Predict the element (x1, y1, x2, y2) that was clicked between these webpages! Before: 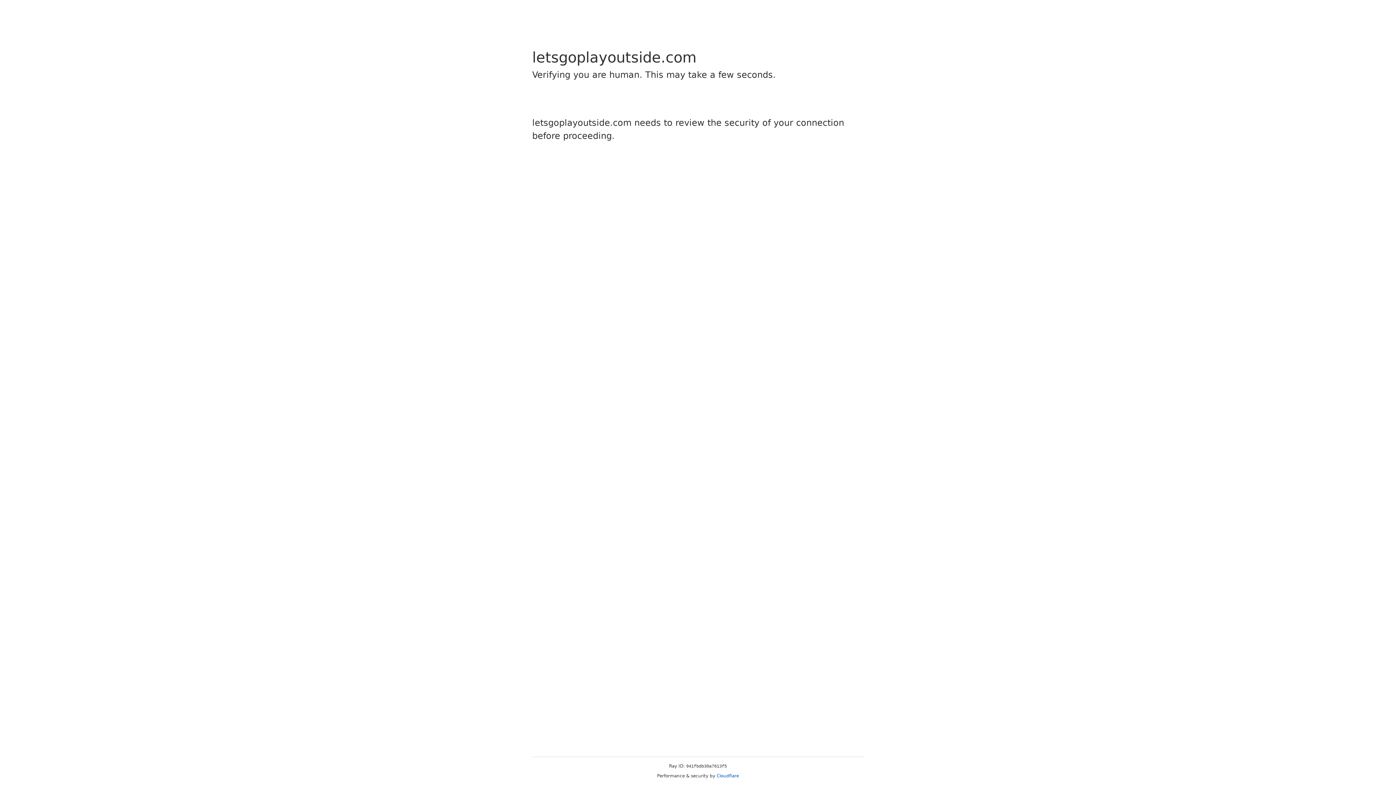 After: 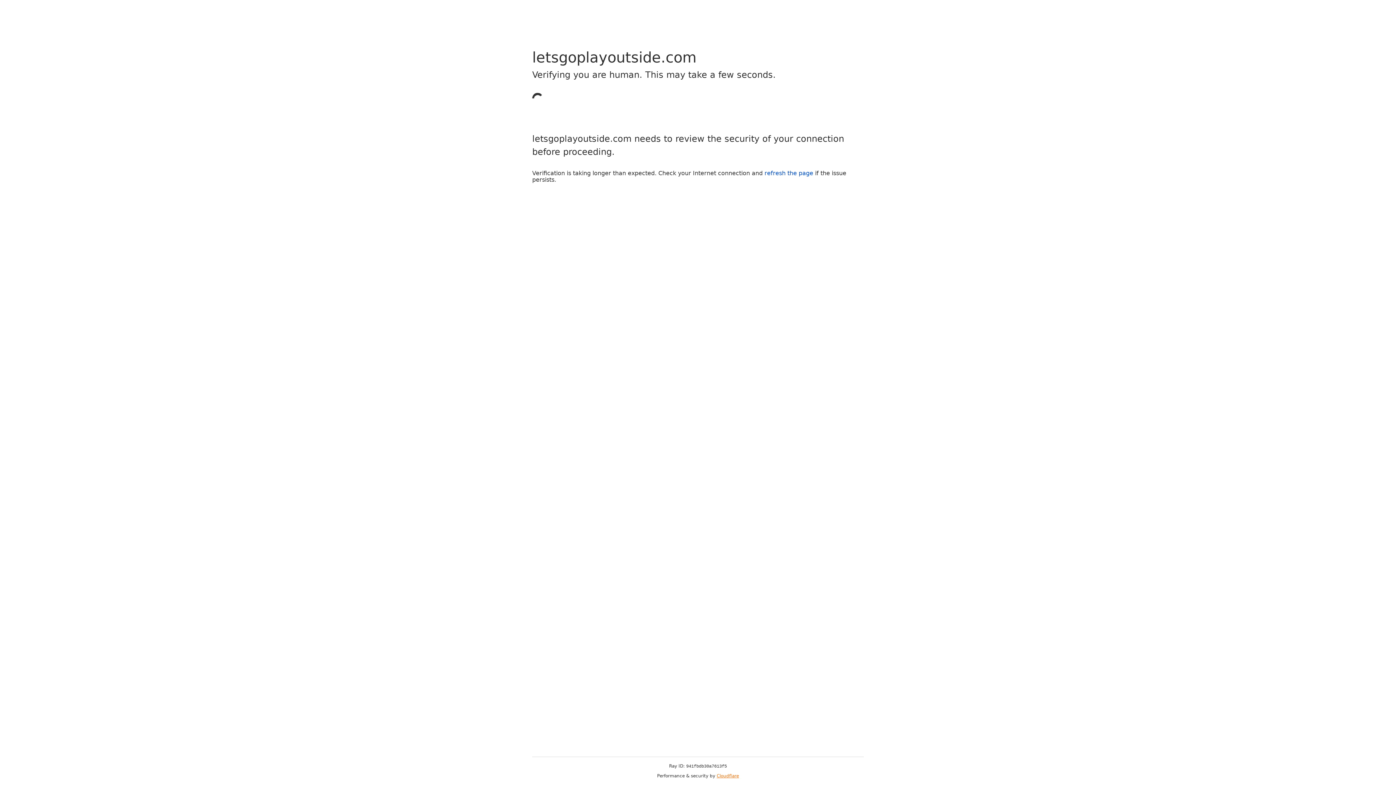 Action: label: Cloudflare bbox: (716, 773, 739, 778)